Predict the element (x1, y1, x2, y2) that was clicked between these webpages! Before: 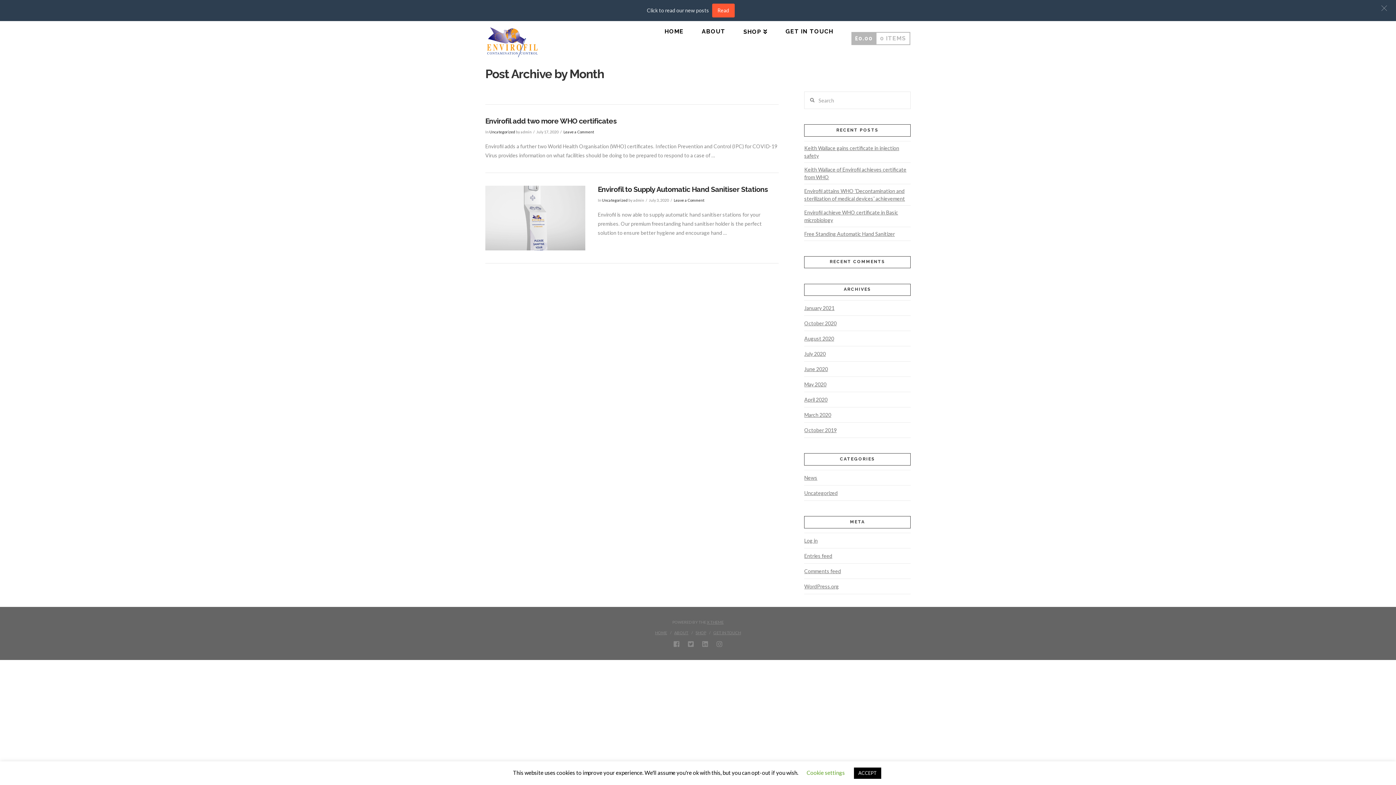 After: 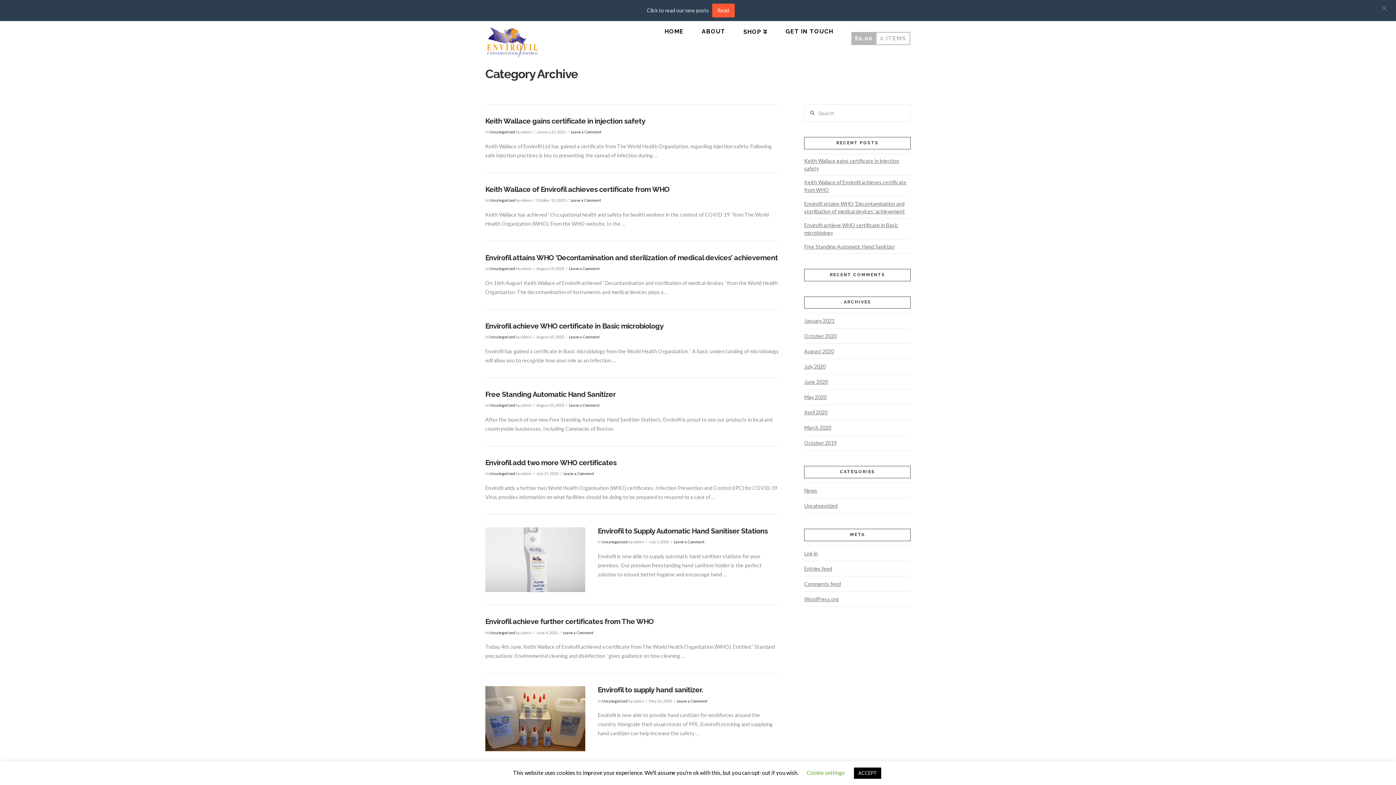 Action: bbox: (489, 129, 515, 134) label: Uncategorized